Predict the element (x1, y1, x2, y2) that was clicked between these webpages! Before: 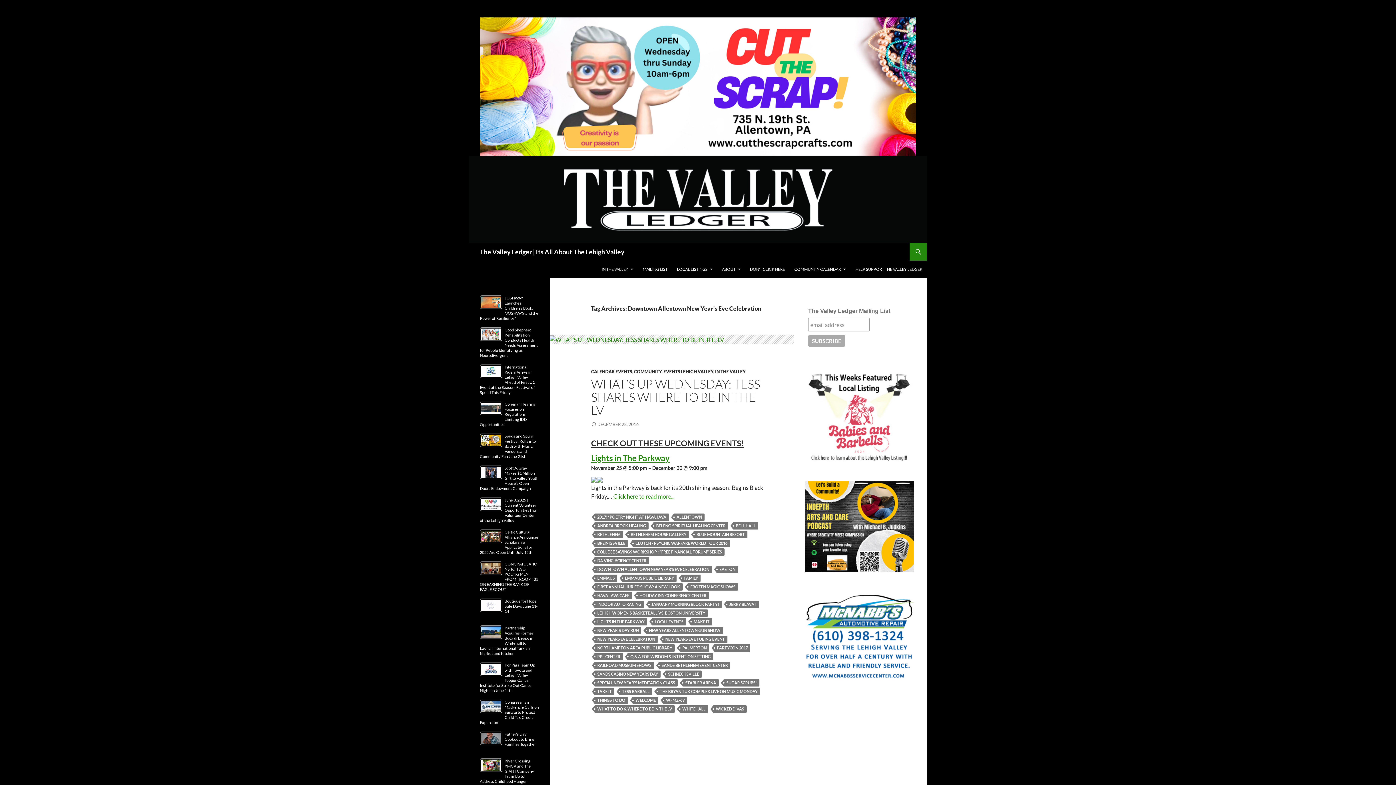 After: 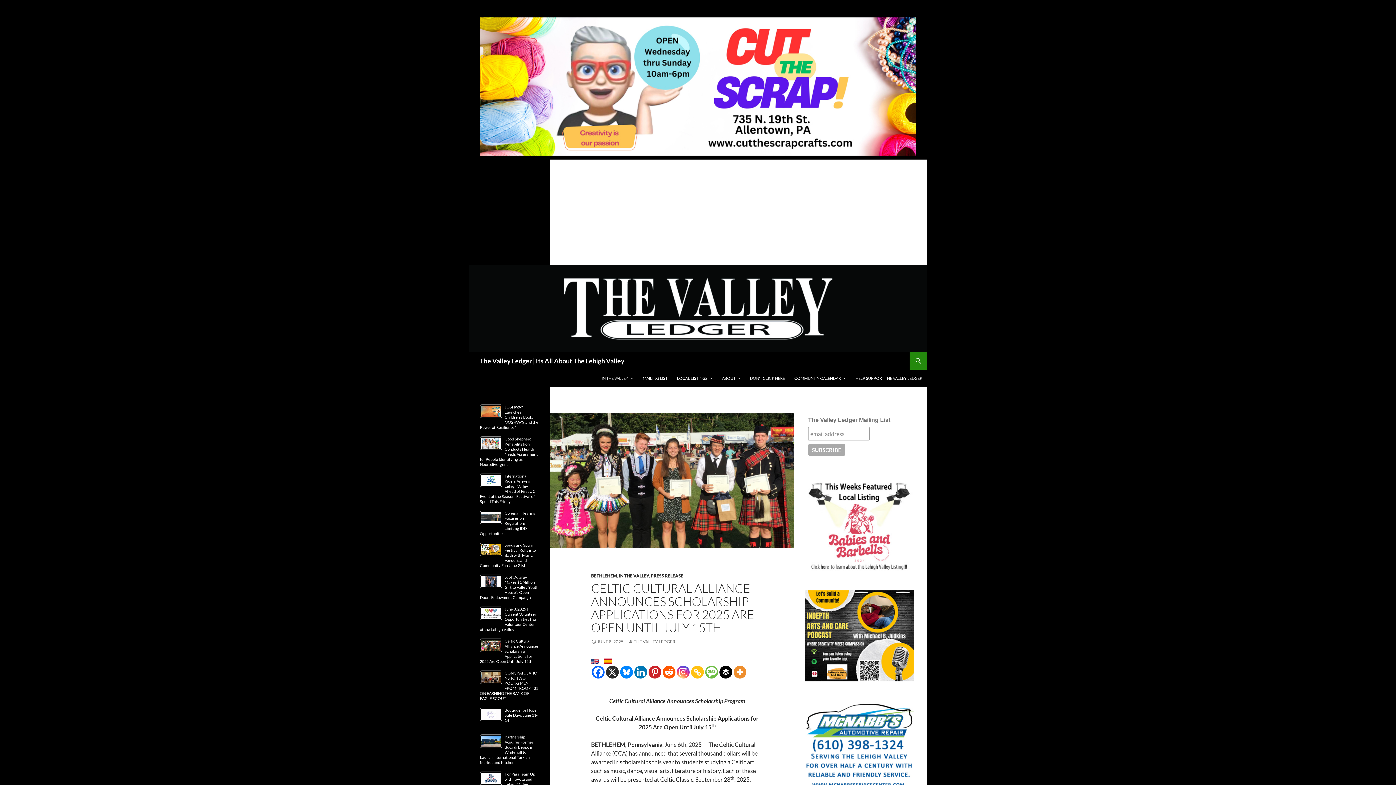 Action: bbox: (480, 529, 500, 550)